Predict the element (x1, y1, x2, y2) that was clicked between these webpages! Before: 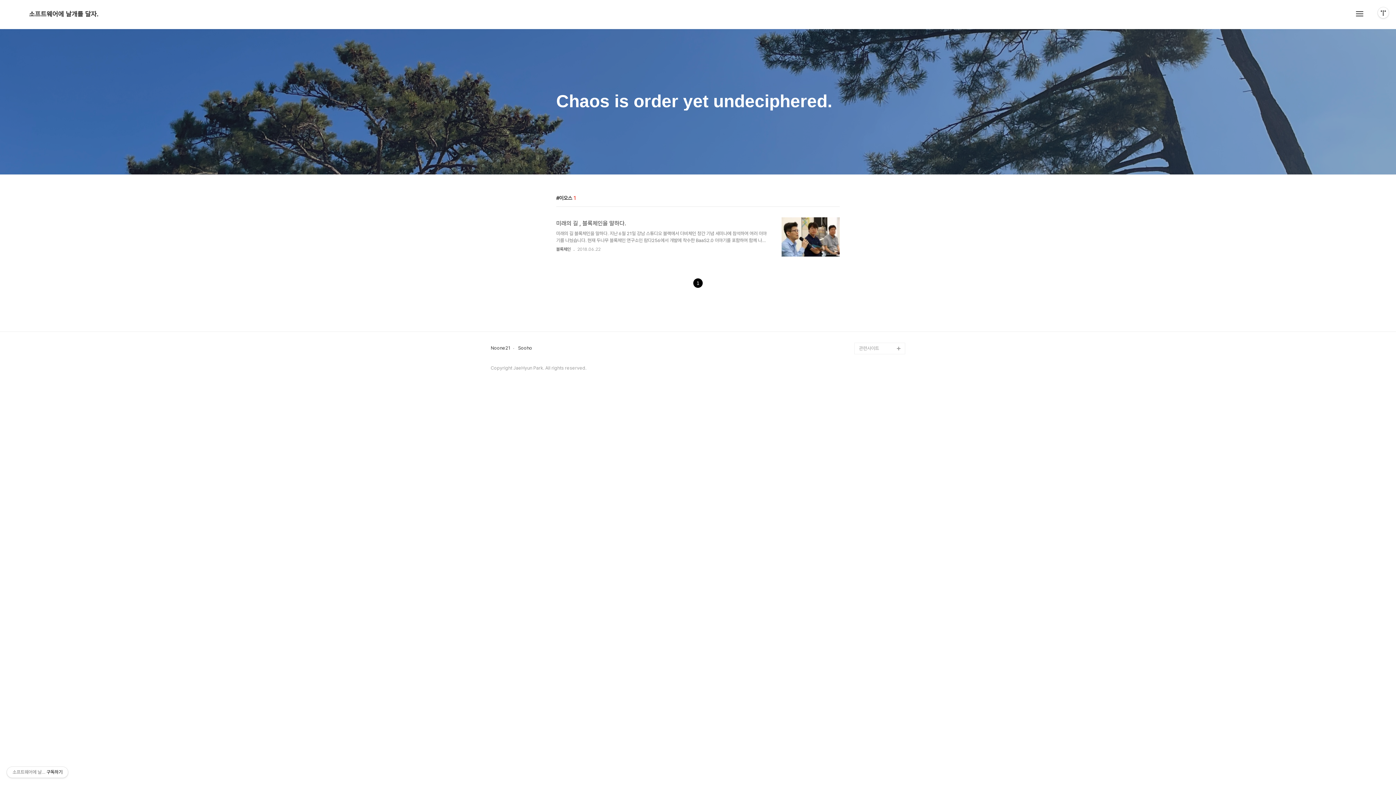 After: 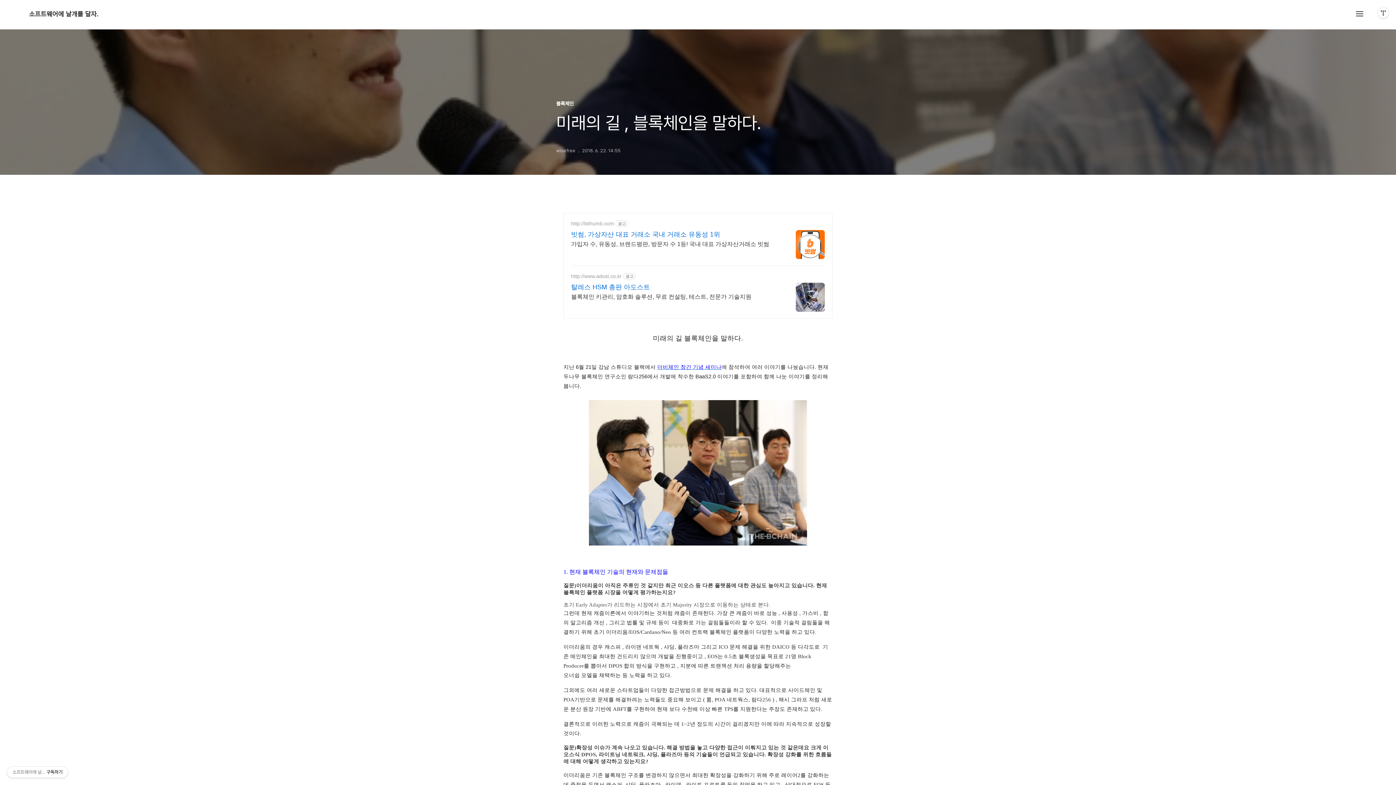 Action: bbox: (556, 218, 767, 244) label: 미래의 길 , 블록체인을 말하다.

미래의 길 블록체인을 말하다. 지난 6월 21일 강남 스튜디오 블랙에서 더비체인 창간 기념 세미나에 참석하여 여러 이야기를 나눴습니다. 현재 두나무 블록체인 연구소인 람다256에서 개발에 착수한 BaaS2.0 이야기를 포함하여 함께 나눈 이야기를 정리해 봅니다. 1. 현재 블록체인 기술의 현재와 문제점들 질문)이더리움이 아직은 주류인 것 같지만 최근 이오스 등 다른 플랫폼에 대한 관심도 높아지고 있습니다. 현재 블록체인 플랫폼 시장을 어떻게 평가하는지요? 초기 Early Adapter가 리드하는 시장에서 초기 Majority 시장으로 이동하는 상태로 본다. 그런데 현재 캐즘이론에서 이야기하는 것처럼 캐즘이 존재한다. 가장 큰 캐즘이 바로 성능 , 사용성 , 가스비 , 합의 알고리즘 개선 , 그리고 법률 ..